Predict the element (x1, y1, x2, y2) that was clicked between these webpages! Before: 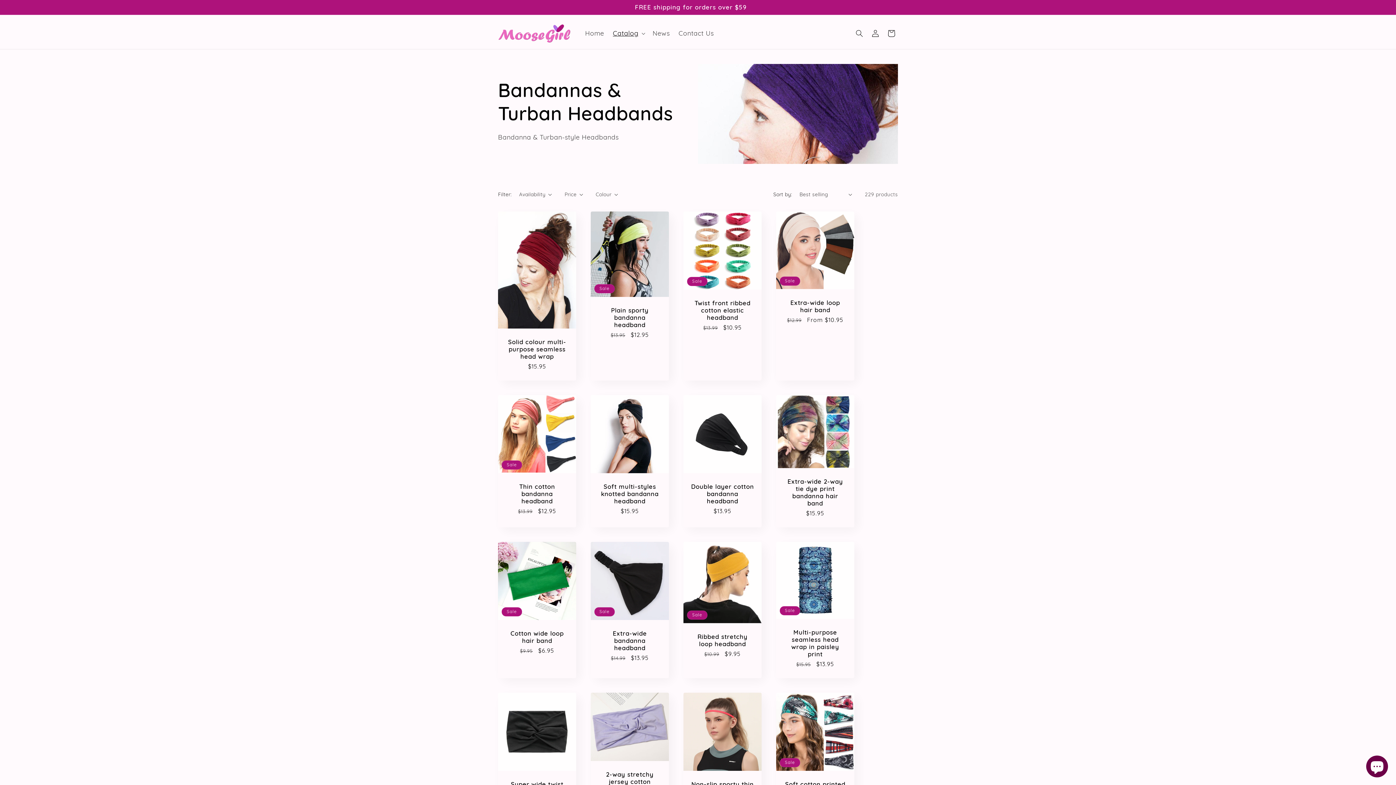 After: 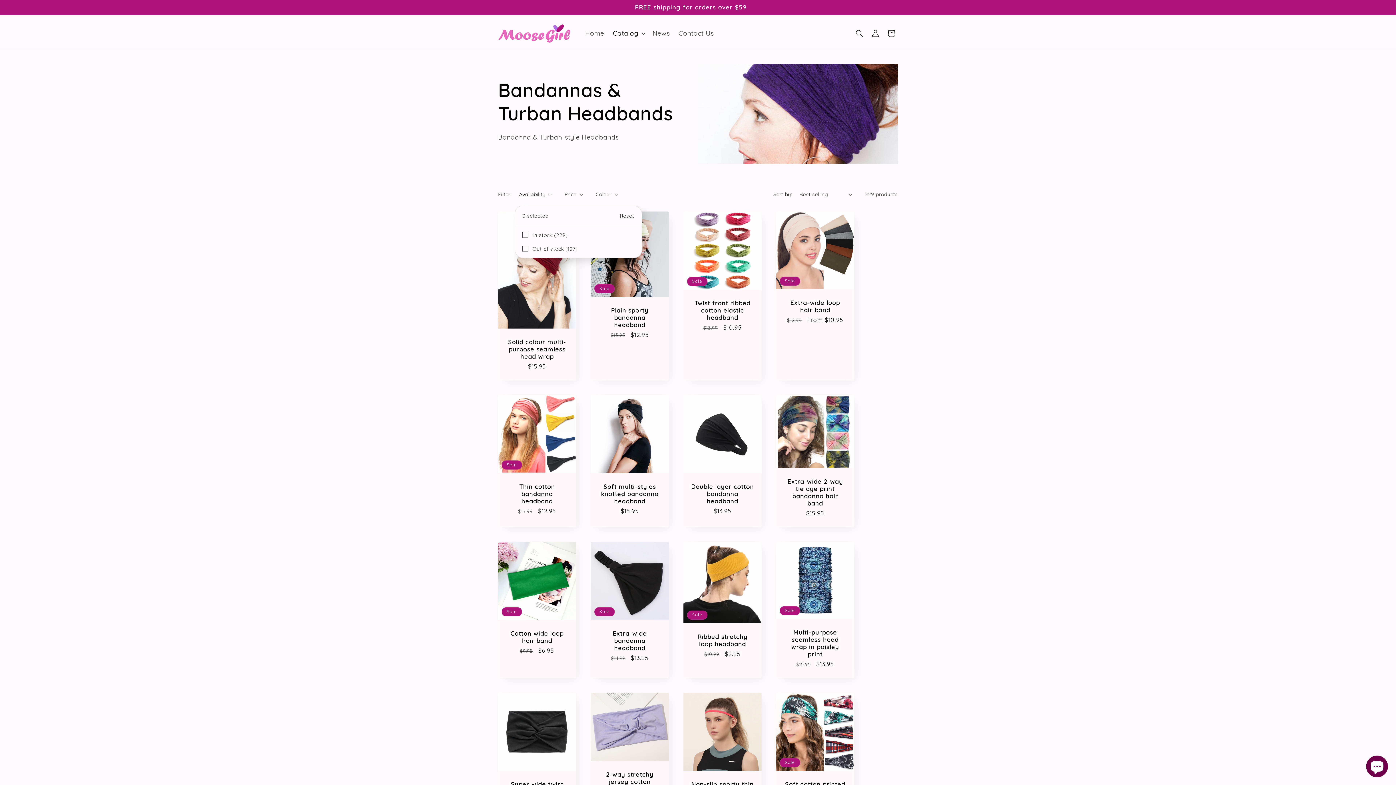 Action: label: Availability (0 selected) bbox: (519, 190, 552, 198)